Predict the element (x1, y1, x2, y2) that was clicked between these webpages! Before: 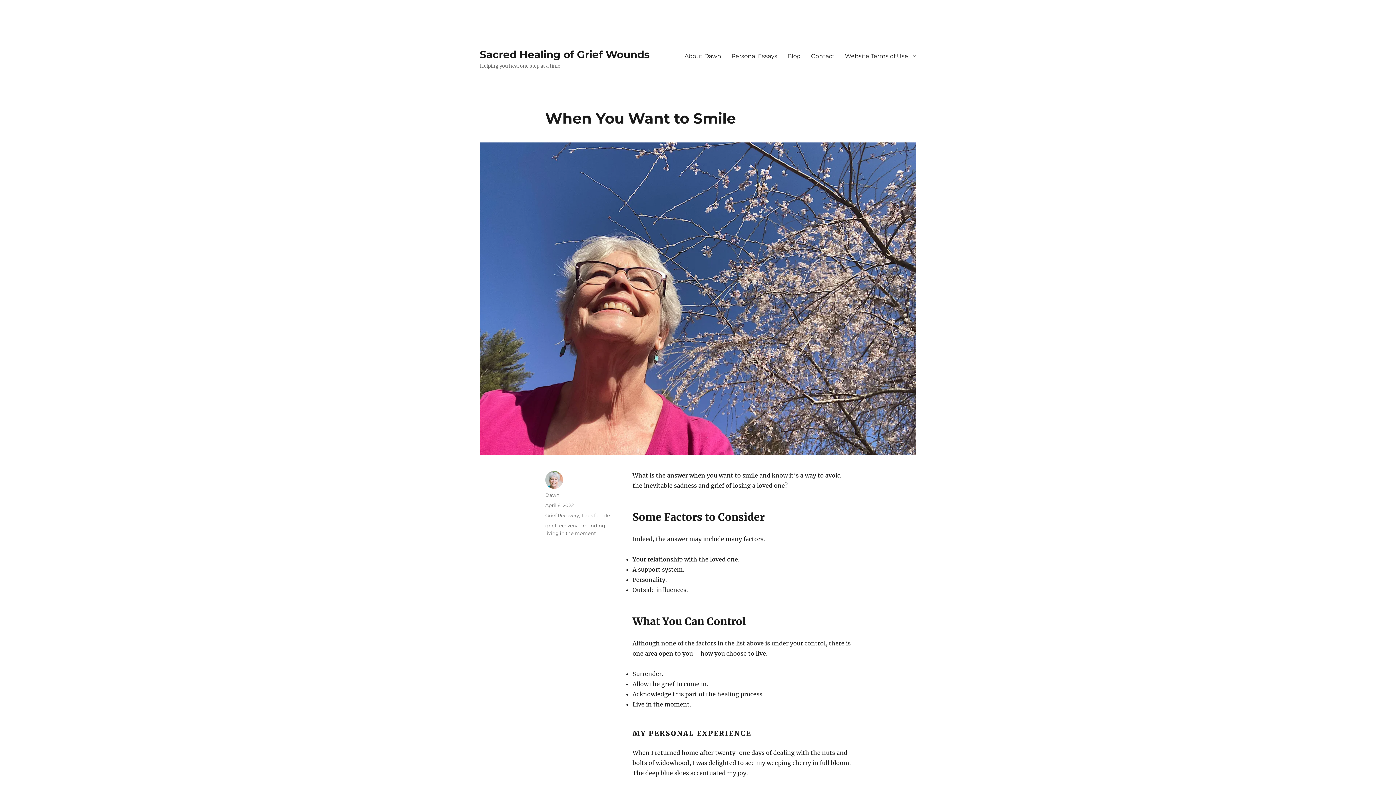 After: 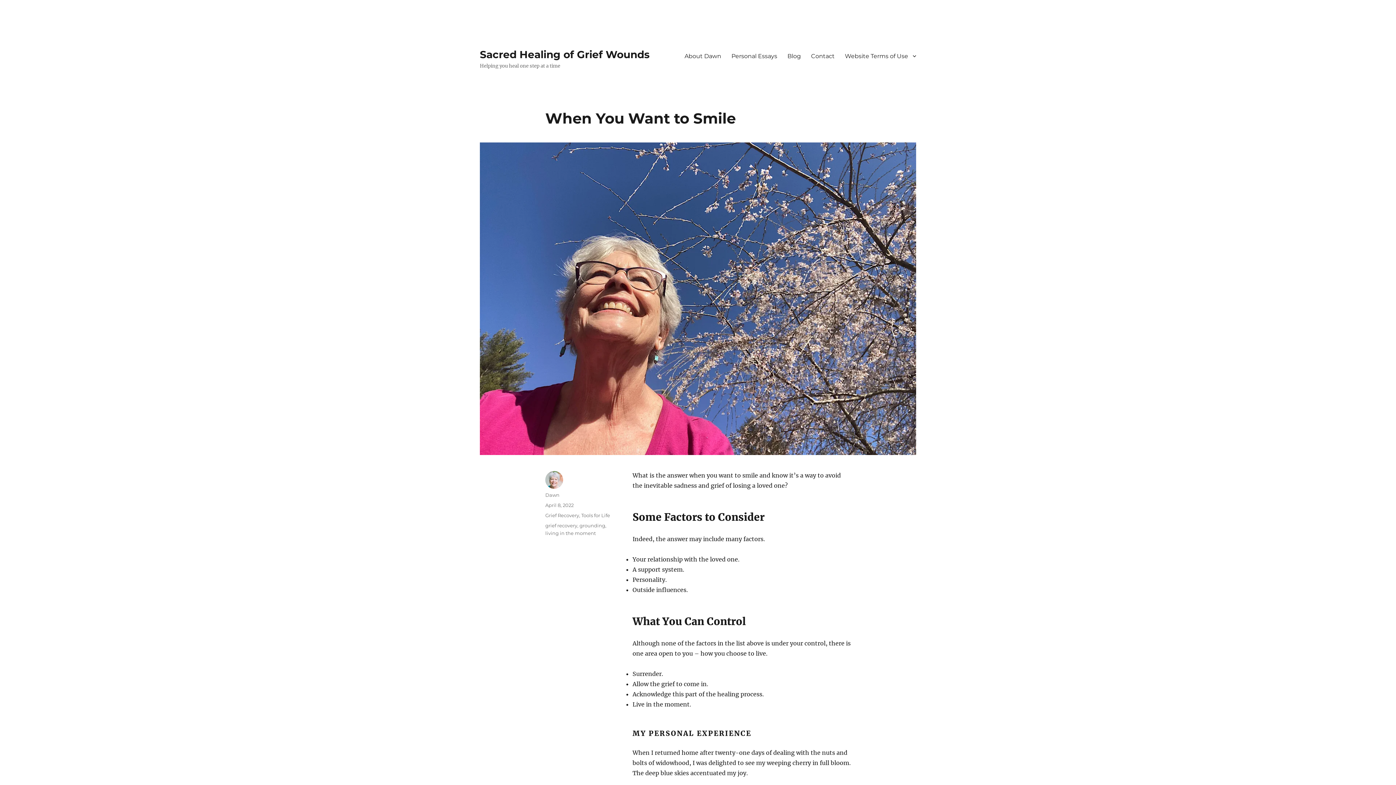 Action: bbox: (545, 502, 573, 508) label: April 8, 2022